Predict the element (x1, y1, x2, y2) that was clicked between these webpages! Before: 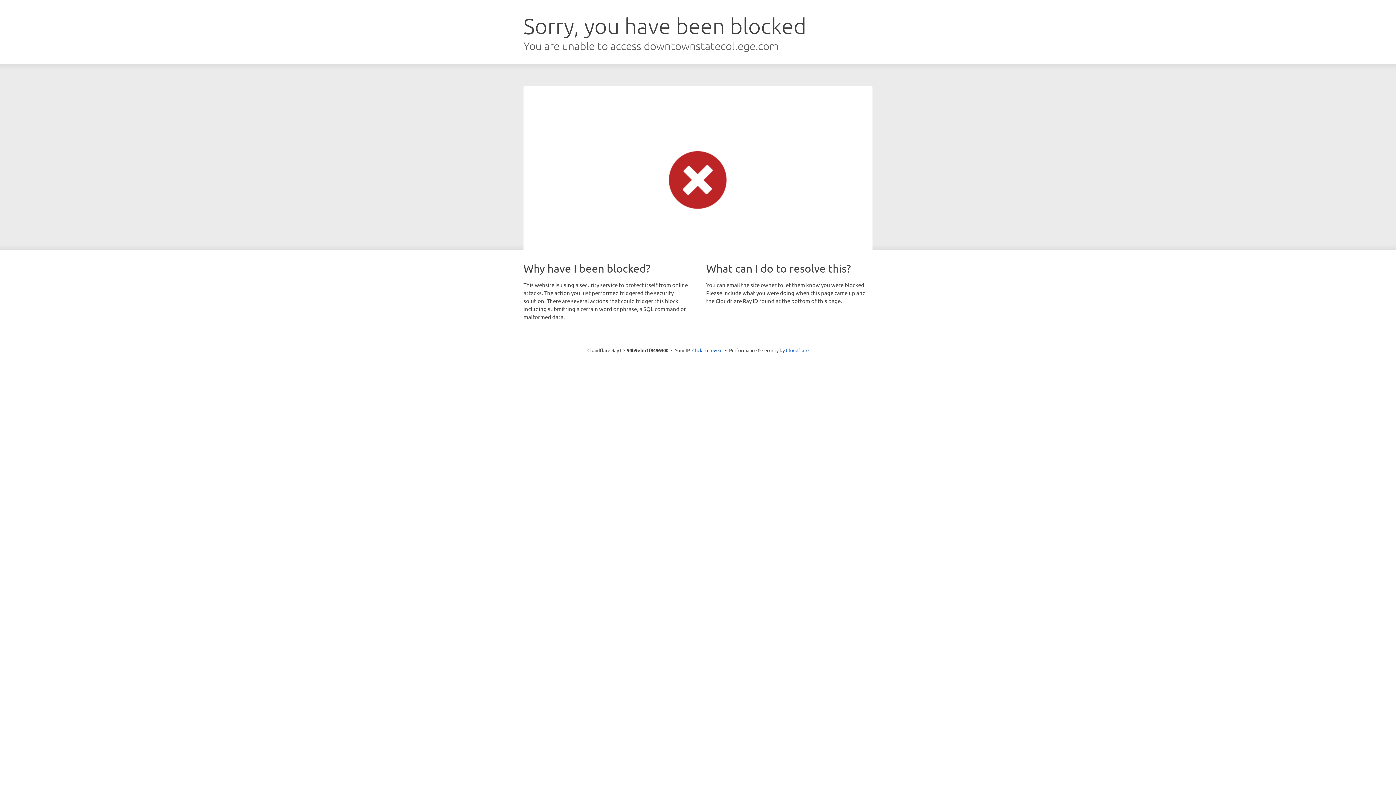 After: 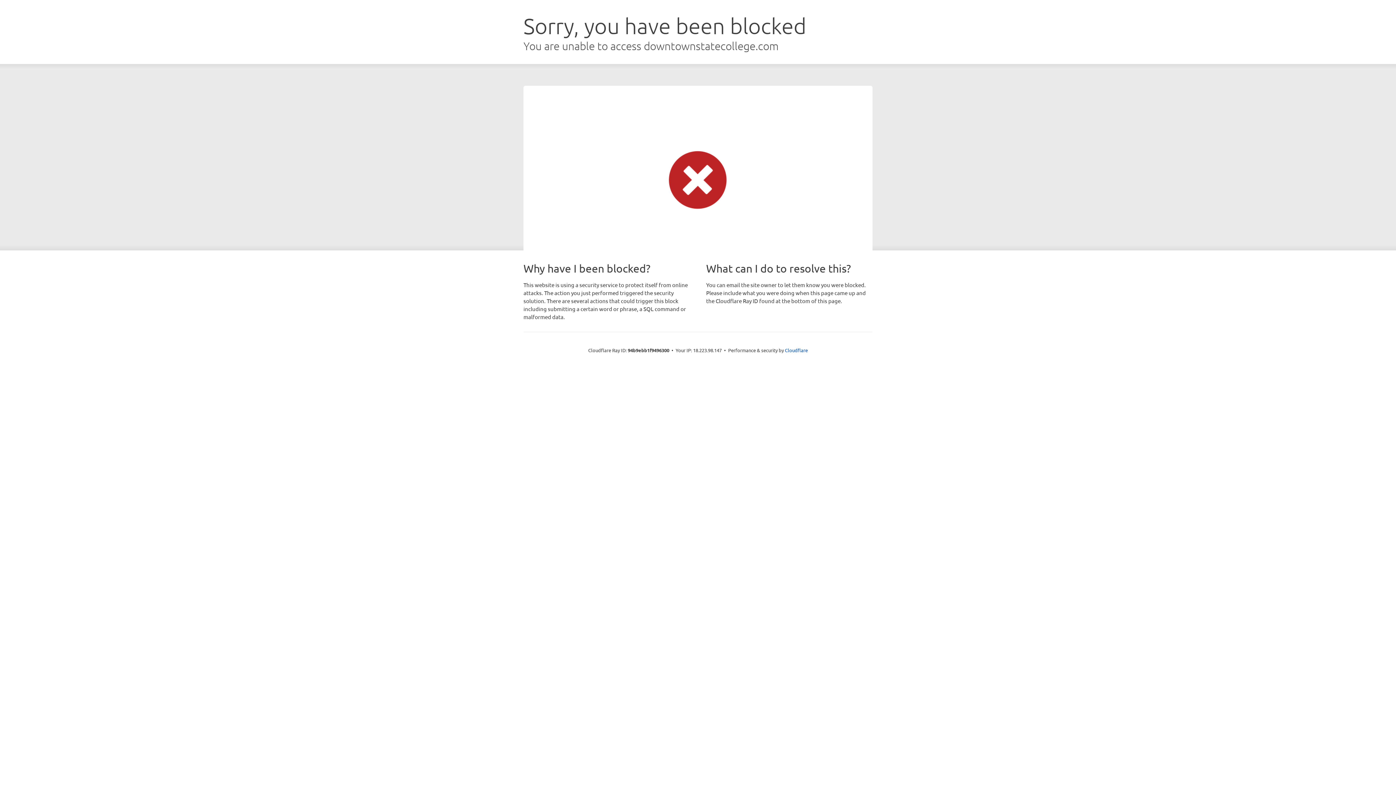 Action: label: Click to reveal bbox: (692, 346, 722, 353)